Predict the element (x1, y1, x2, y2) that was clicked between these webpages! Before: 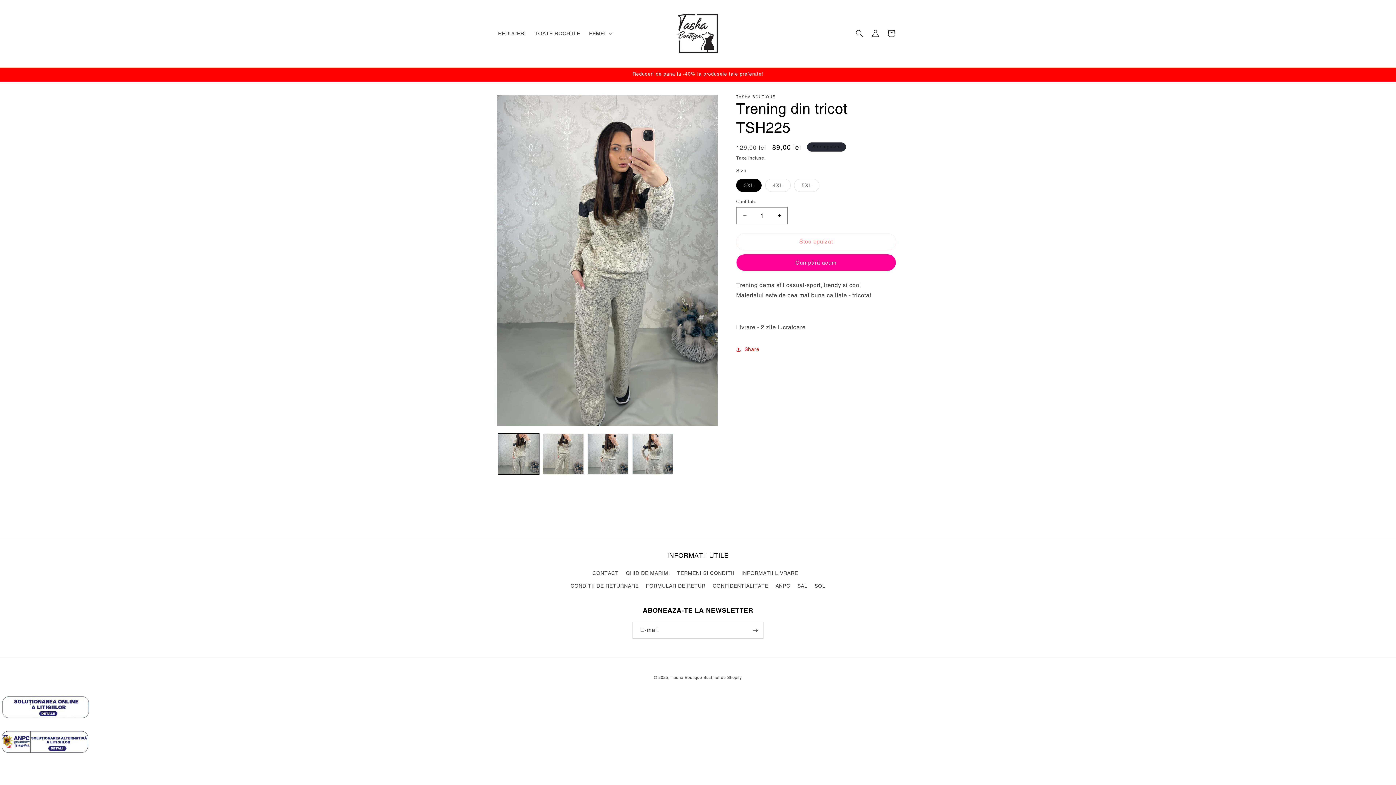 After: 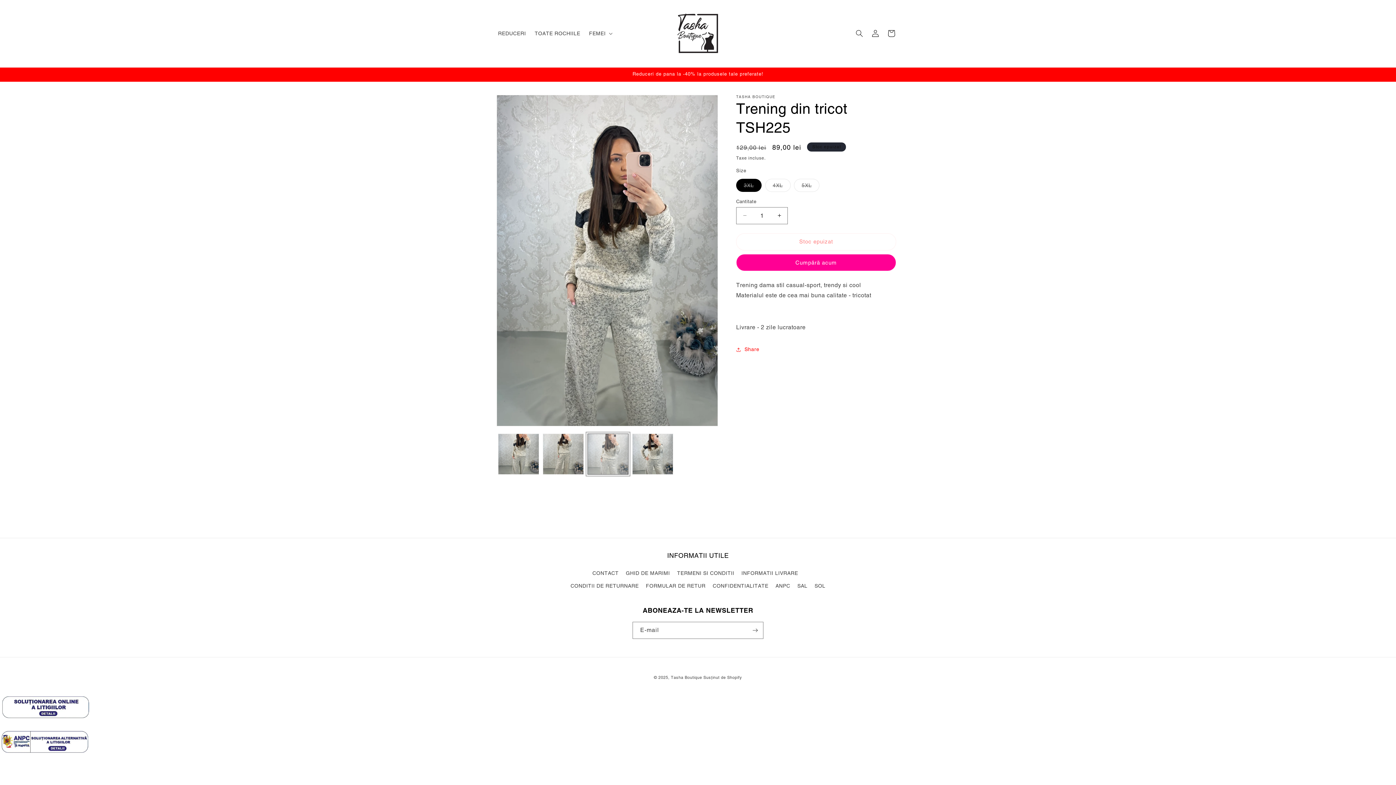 Action: bbox: (587, 433, 628, 474) label: Încarcă imaginea 3 în vizualizarea galeriei